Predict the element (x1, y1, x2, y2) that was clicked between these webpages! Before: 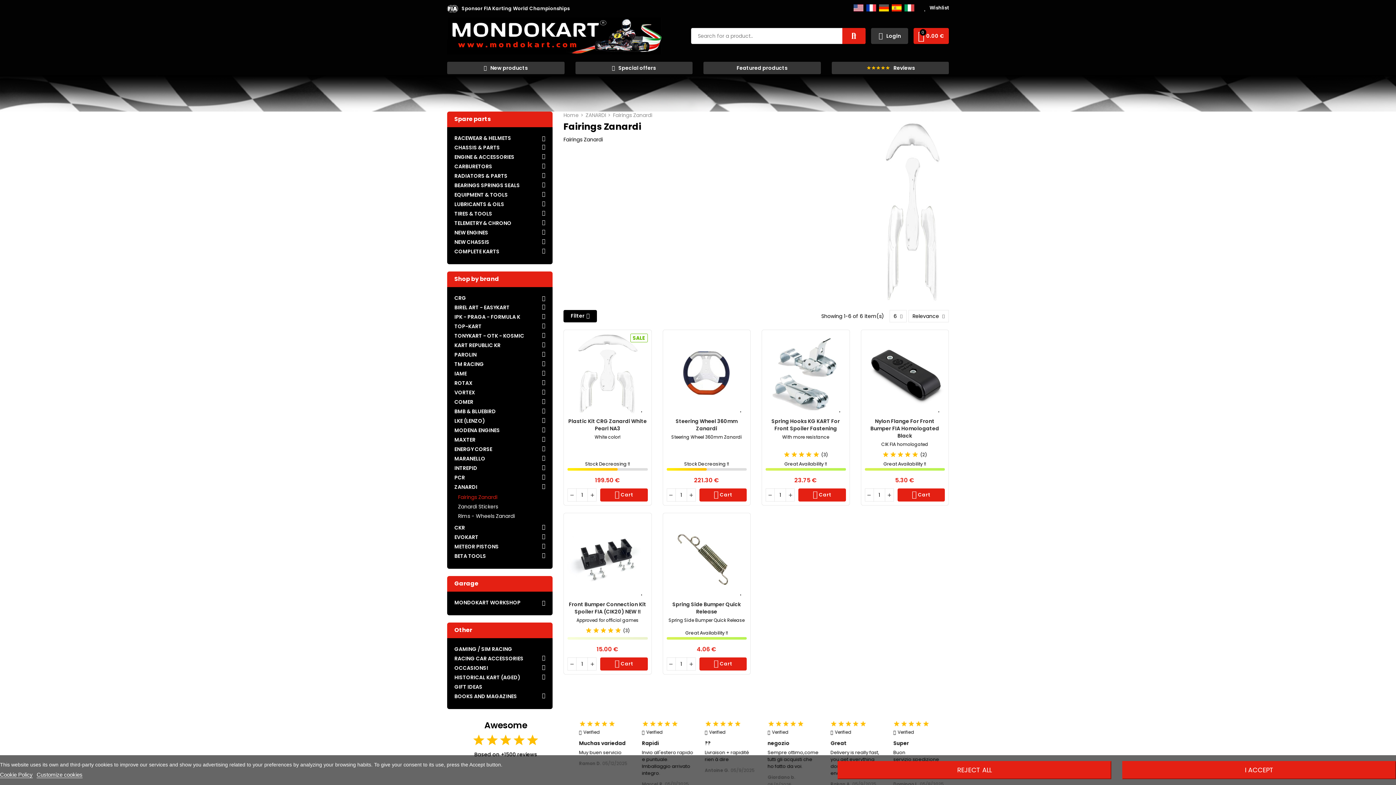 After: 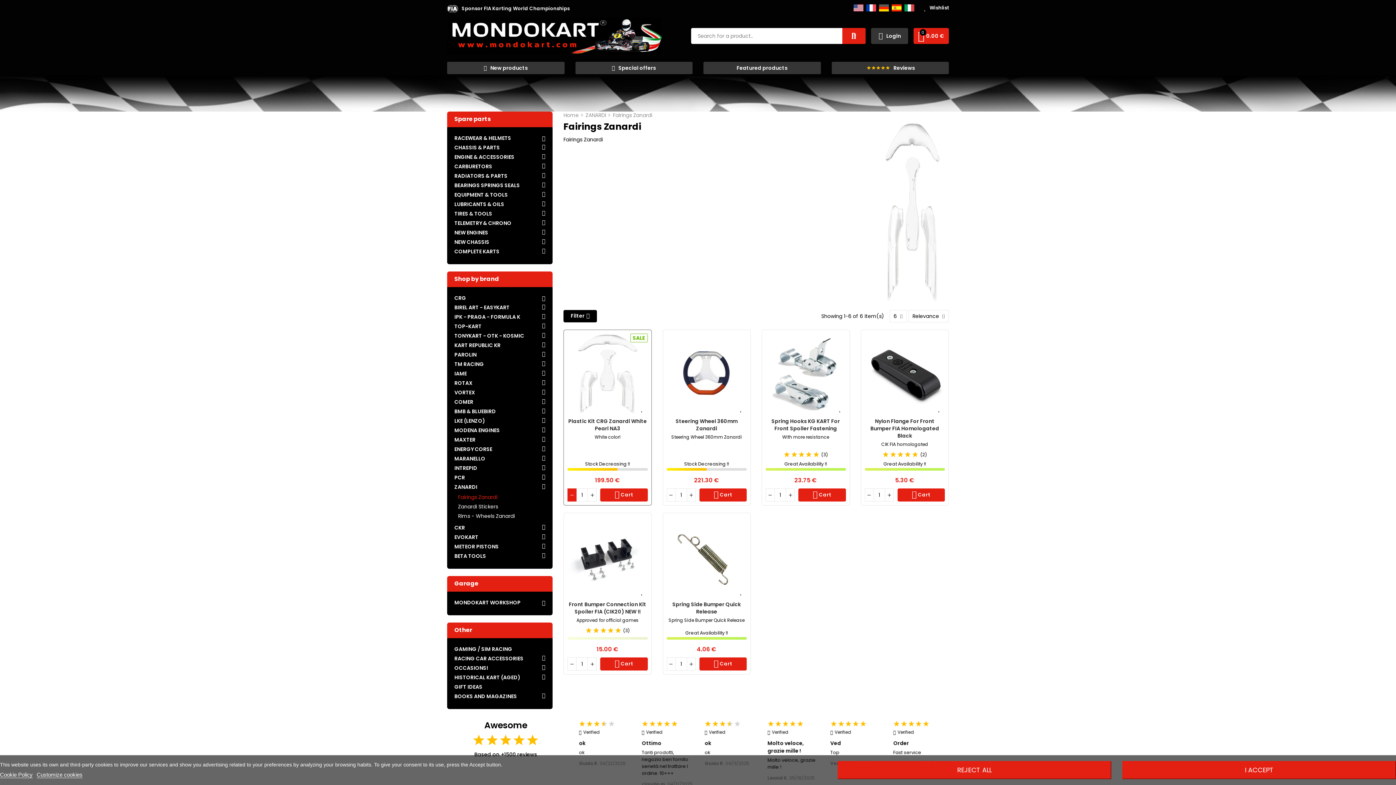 Action: label: - bbox: (567, 488, 576, 501)